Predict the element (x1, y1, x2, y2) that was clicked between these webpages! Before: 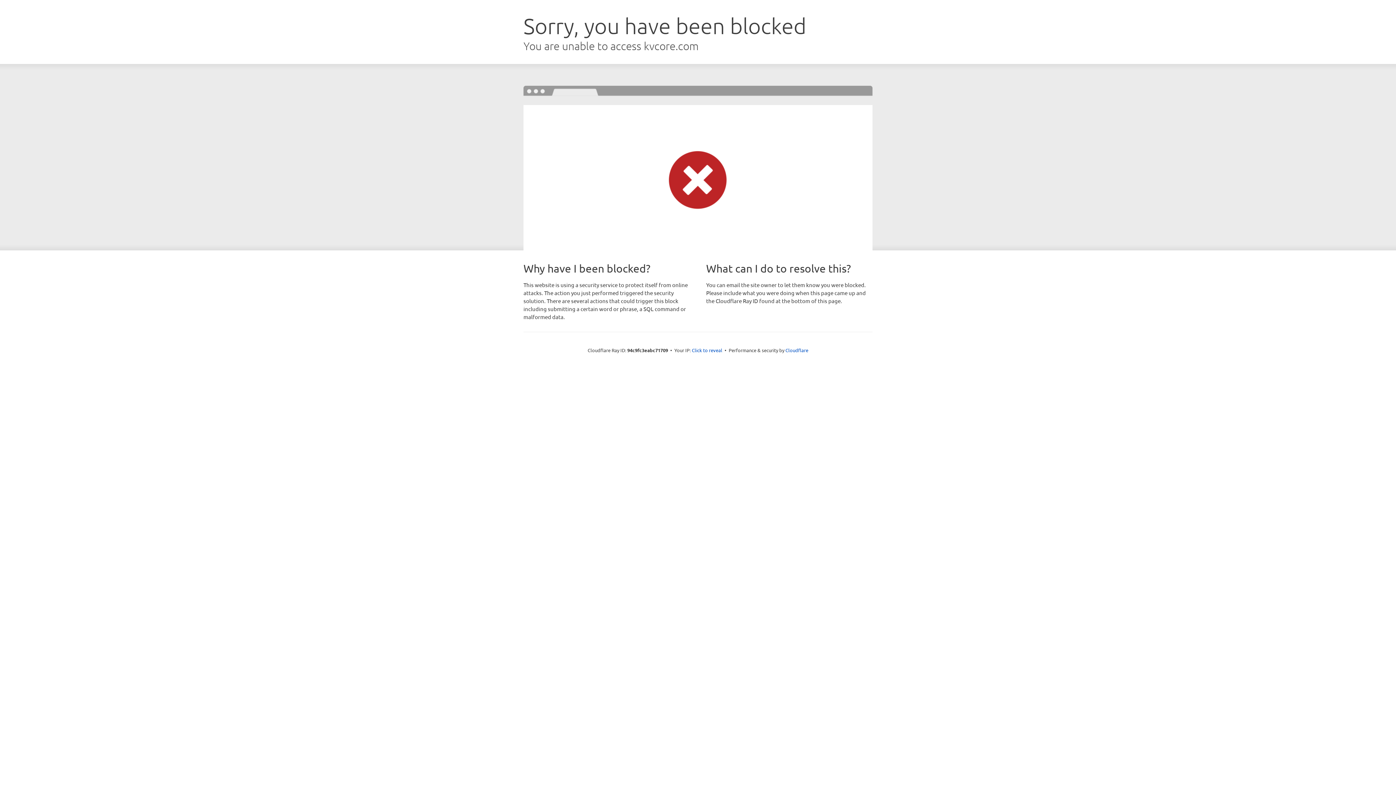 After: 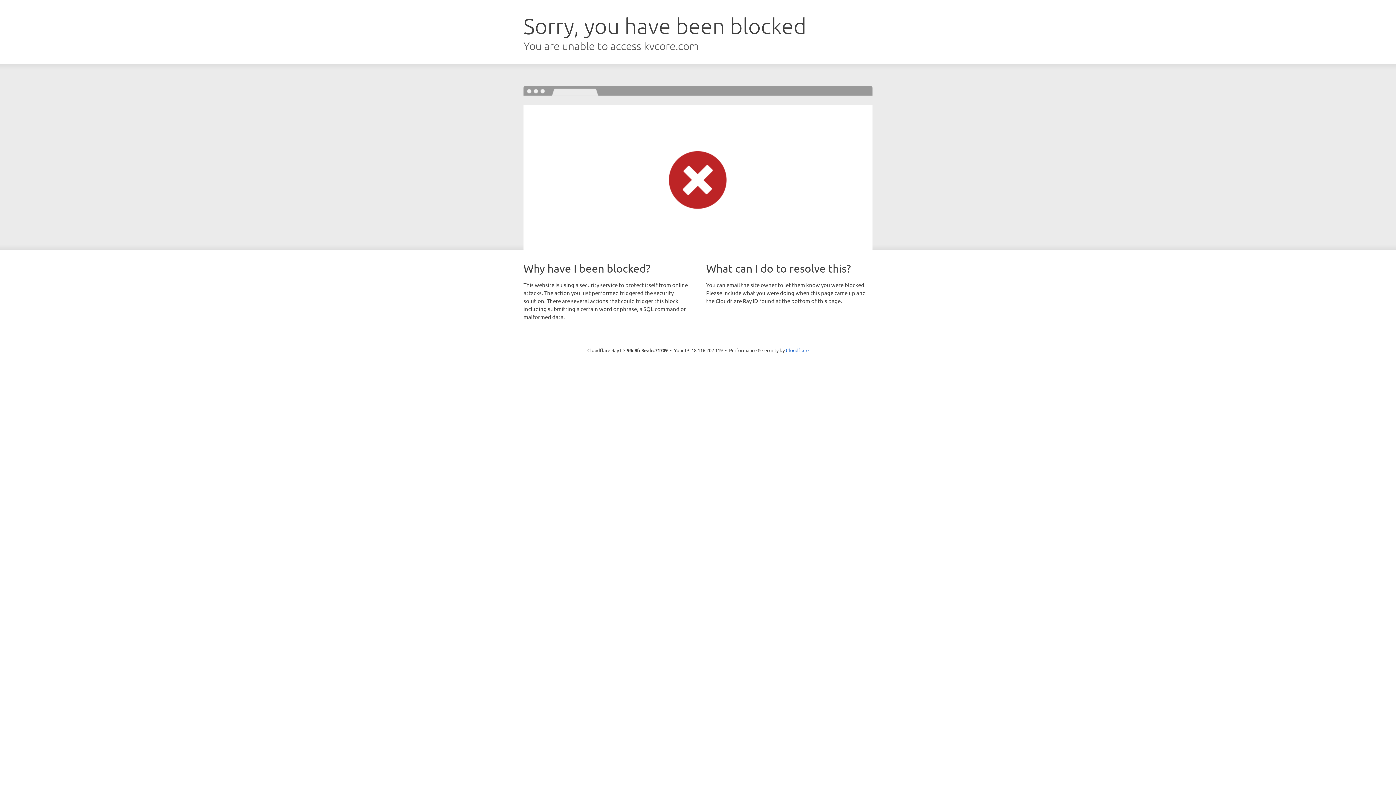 Action: label: Click to reveal bbox: (692, 346, 722, 353)